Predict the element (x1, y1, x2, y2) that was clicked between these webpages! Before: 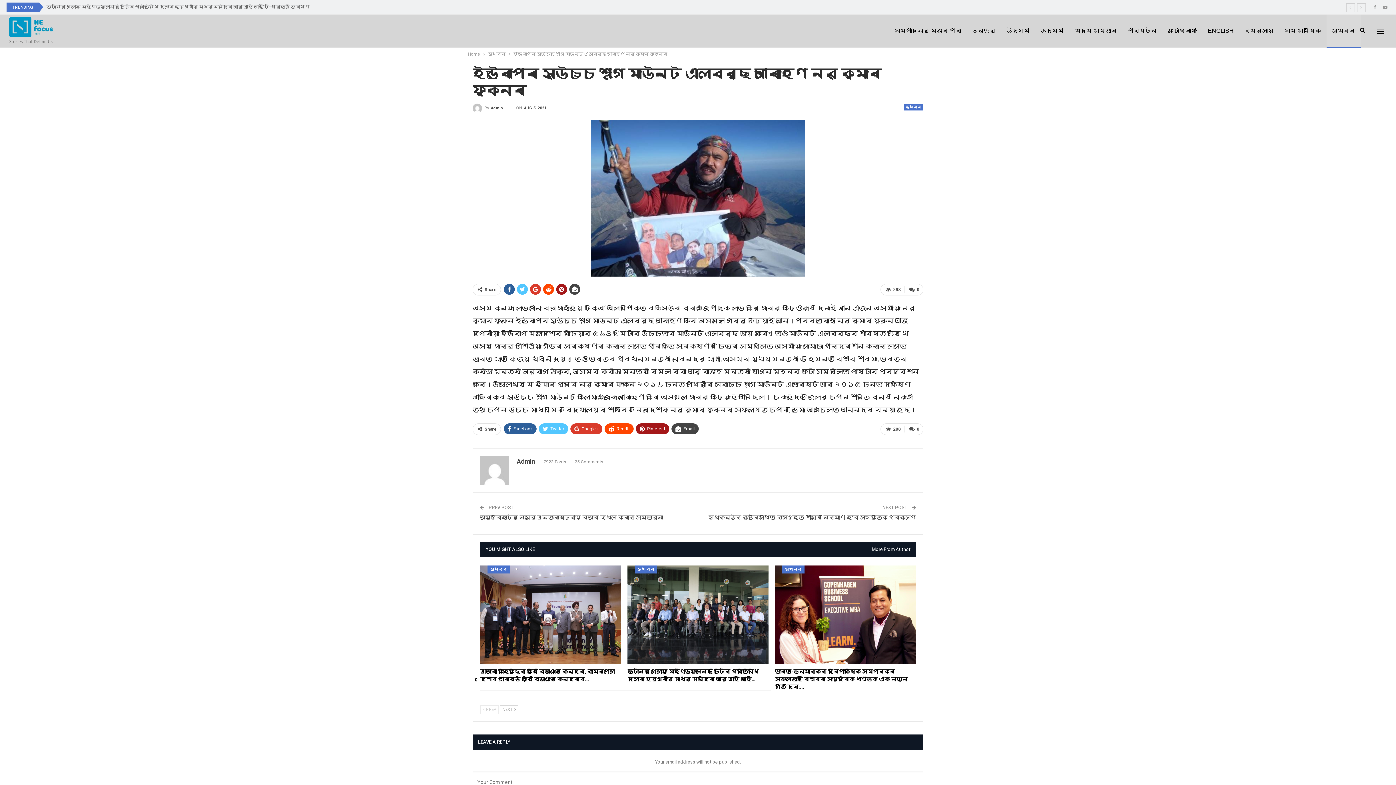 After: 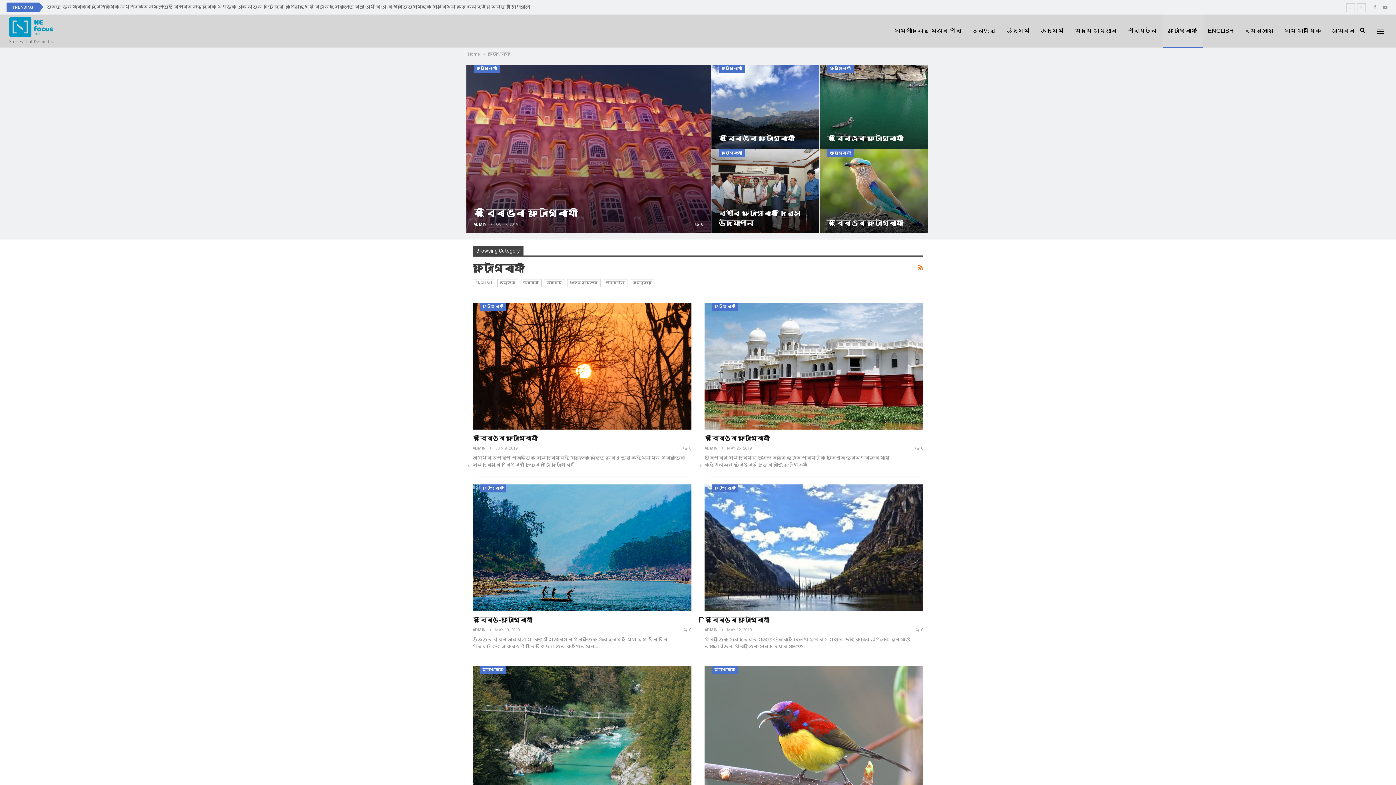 Action: label: ফটোগ্ৰাফী bbox: (1162, 14, 1202, 47)